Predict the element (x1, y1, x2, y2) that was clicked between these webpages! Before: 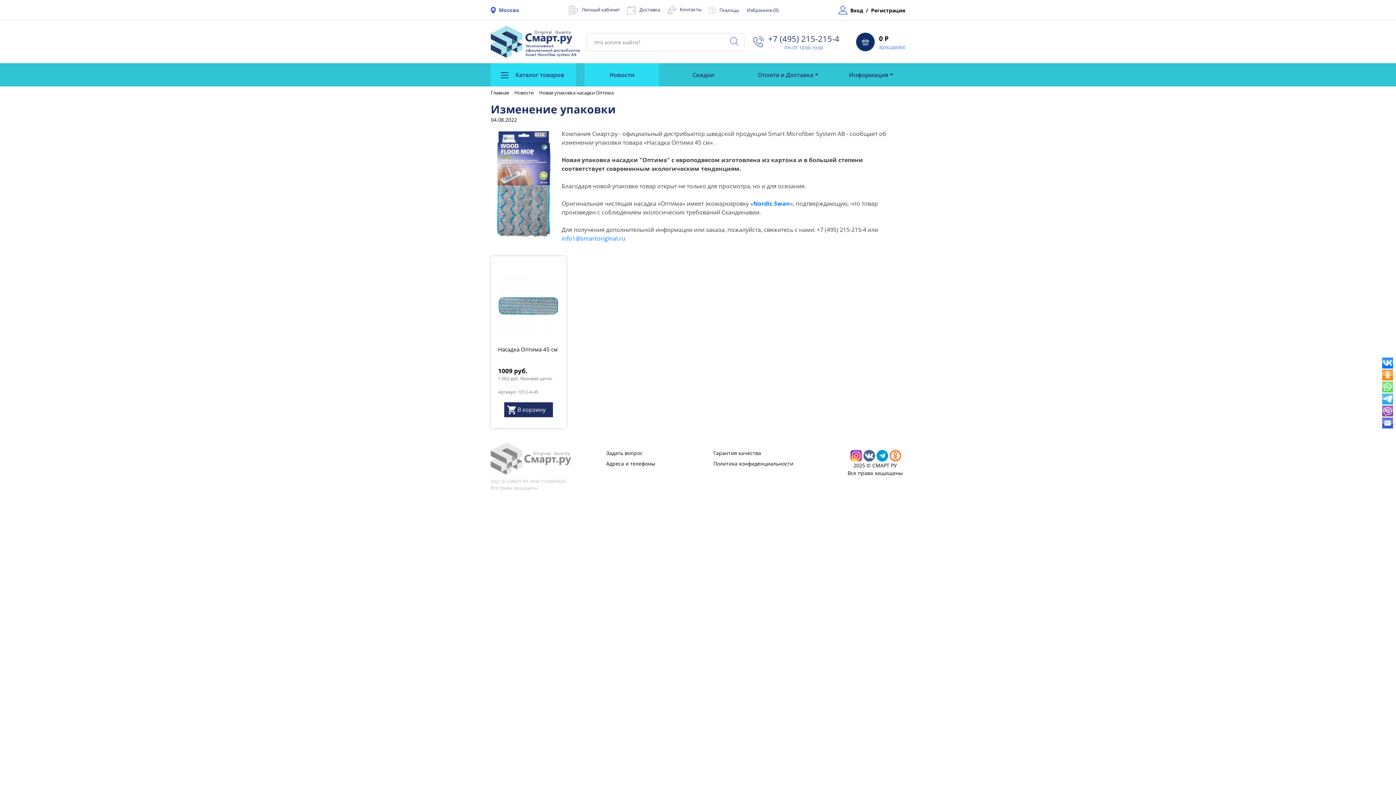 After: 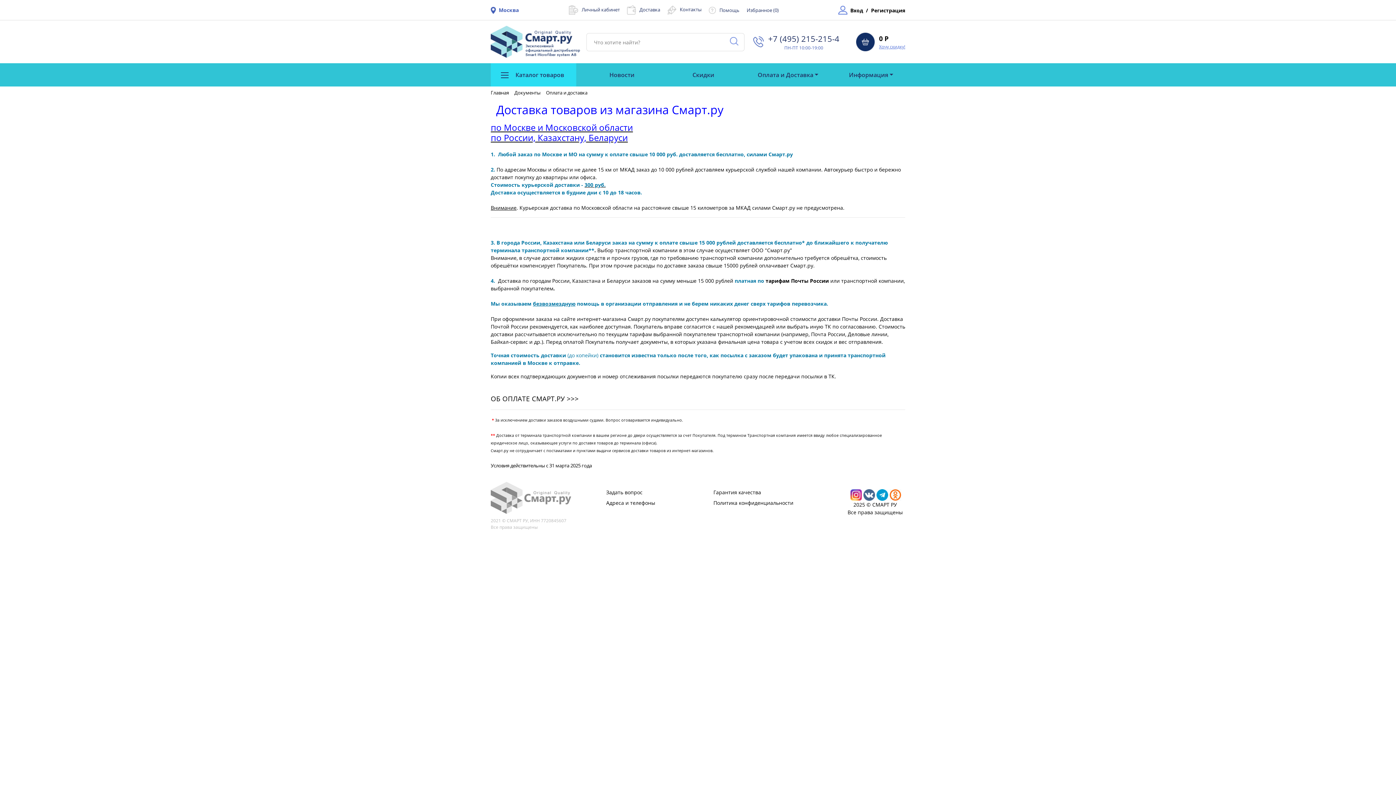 Action: label: Доставка bbox: (639, 6, 660, 12)